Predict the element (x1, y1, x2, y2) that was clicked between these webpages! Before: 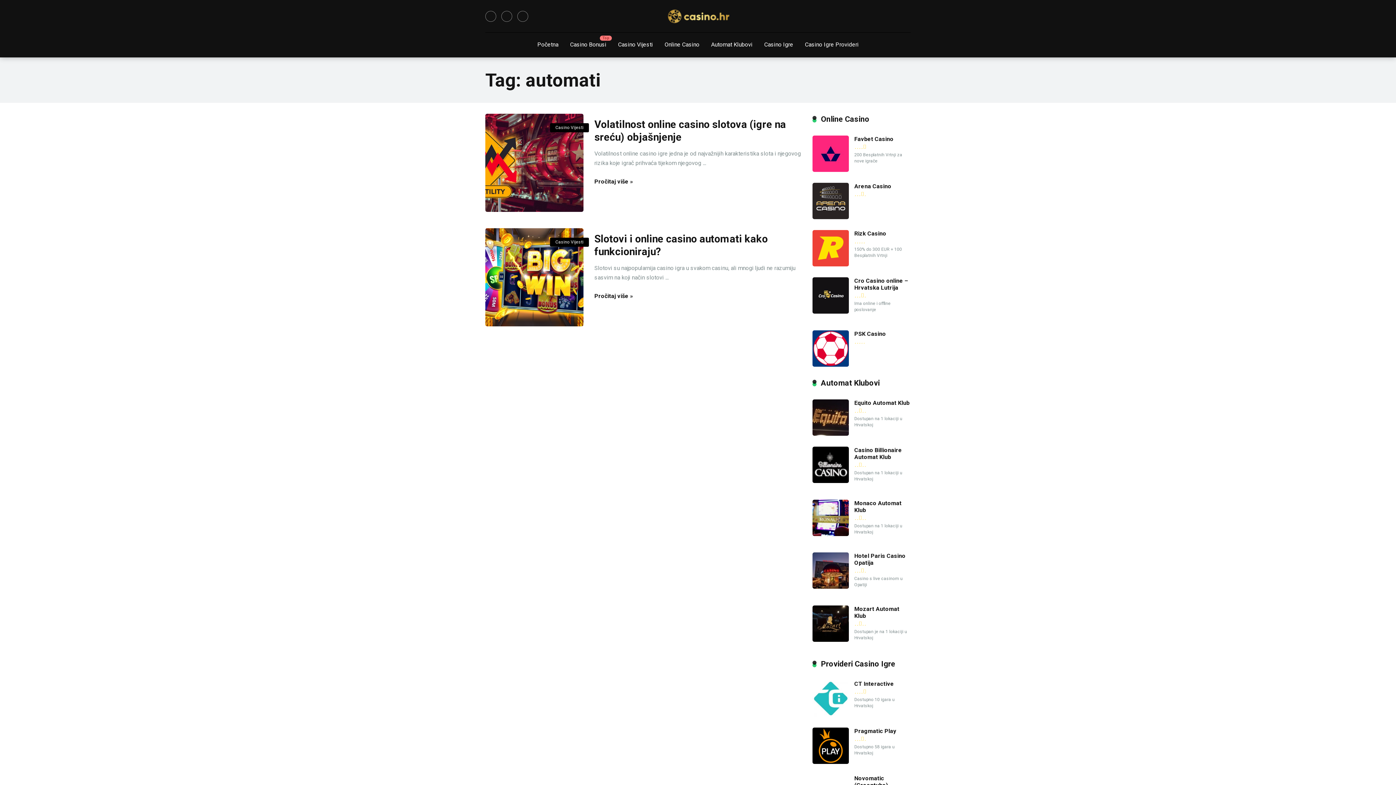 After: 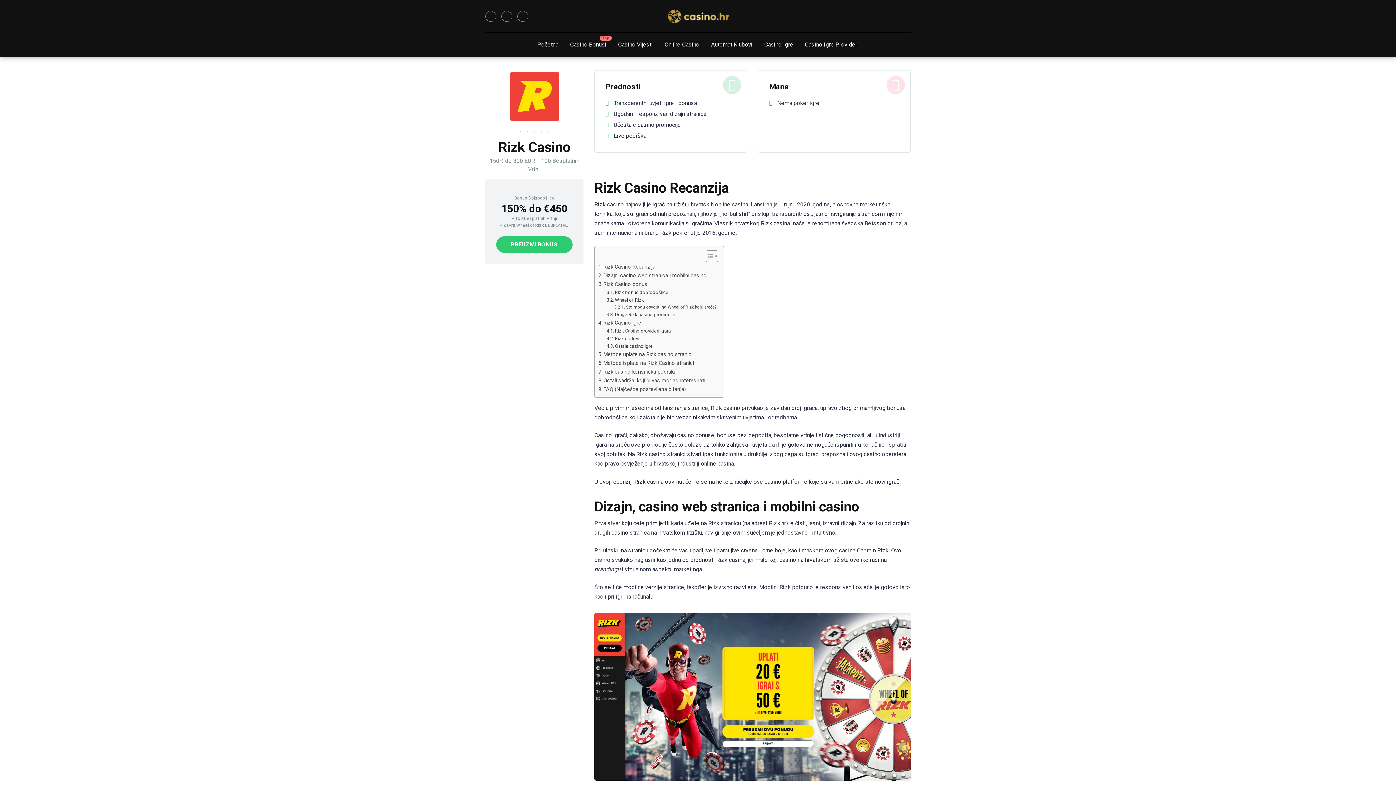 Action: label: Rizk Casino bbox: (854, 230, 886, 237)